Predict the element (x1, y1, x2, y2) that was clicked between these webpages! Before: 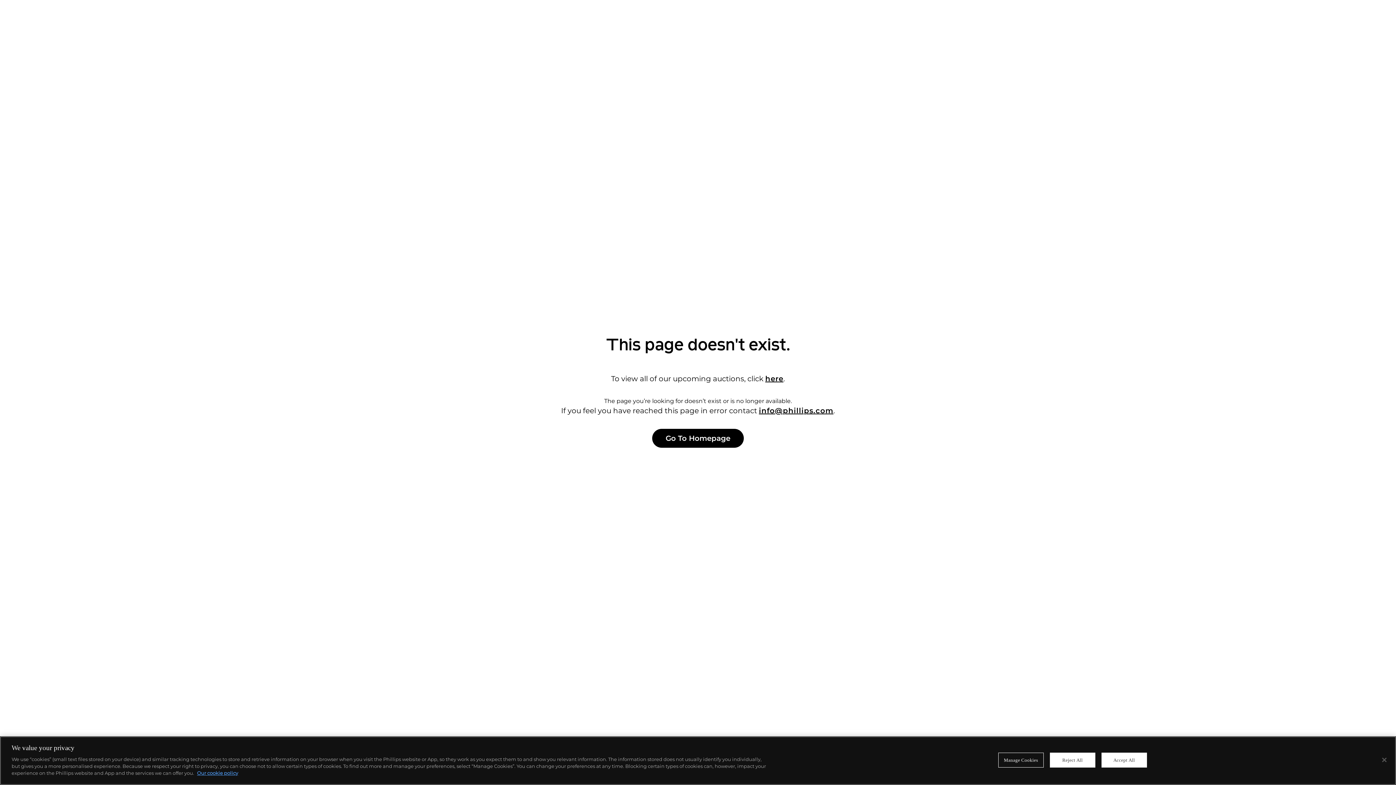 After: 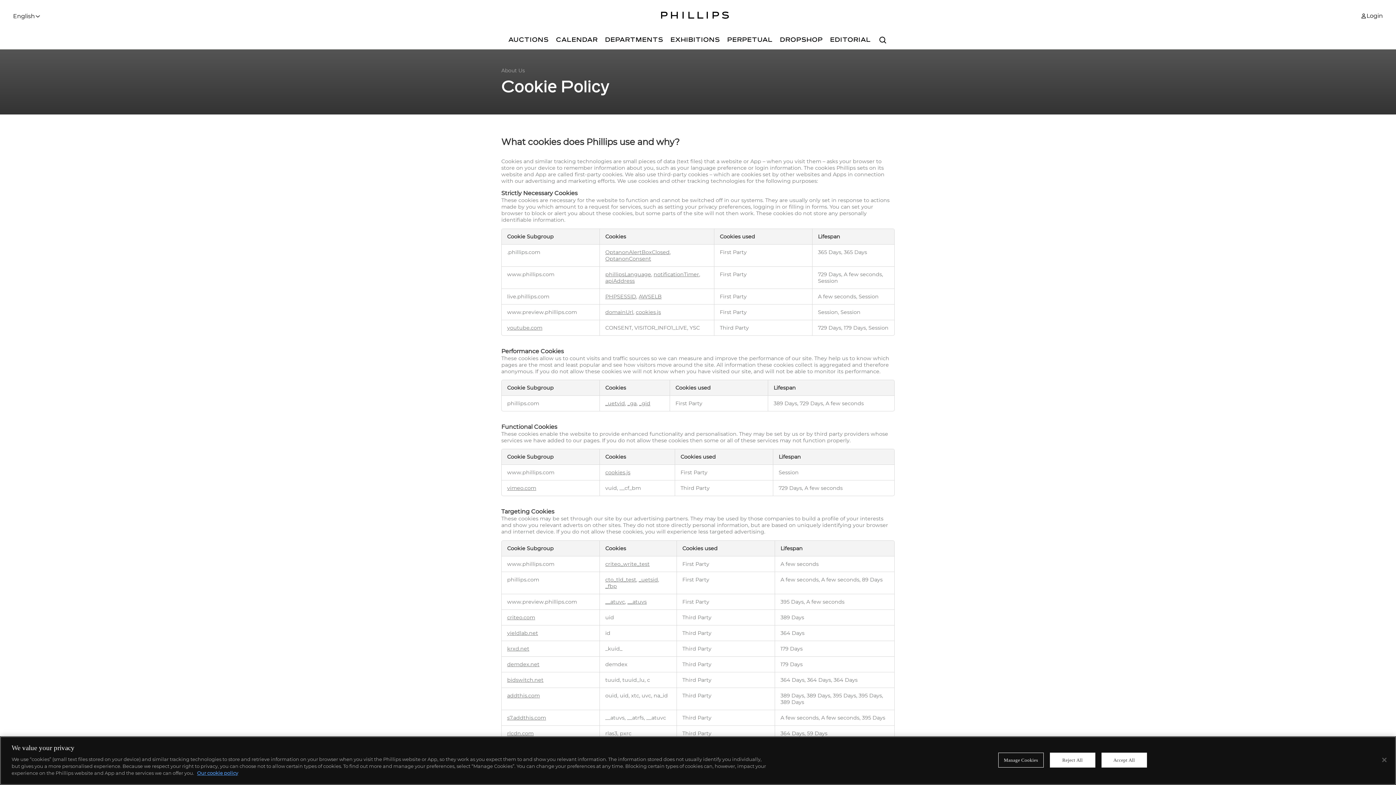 Action: bbox: (197, 770, 238, 776) label: More information about your privacy